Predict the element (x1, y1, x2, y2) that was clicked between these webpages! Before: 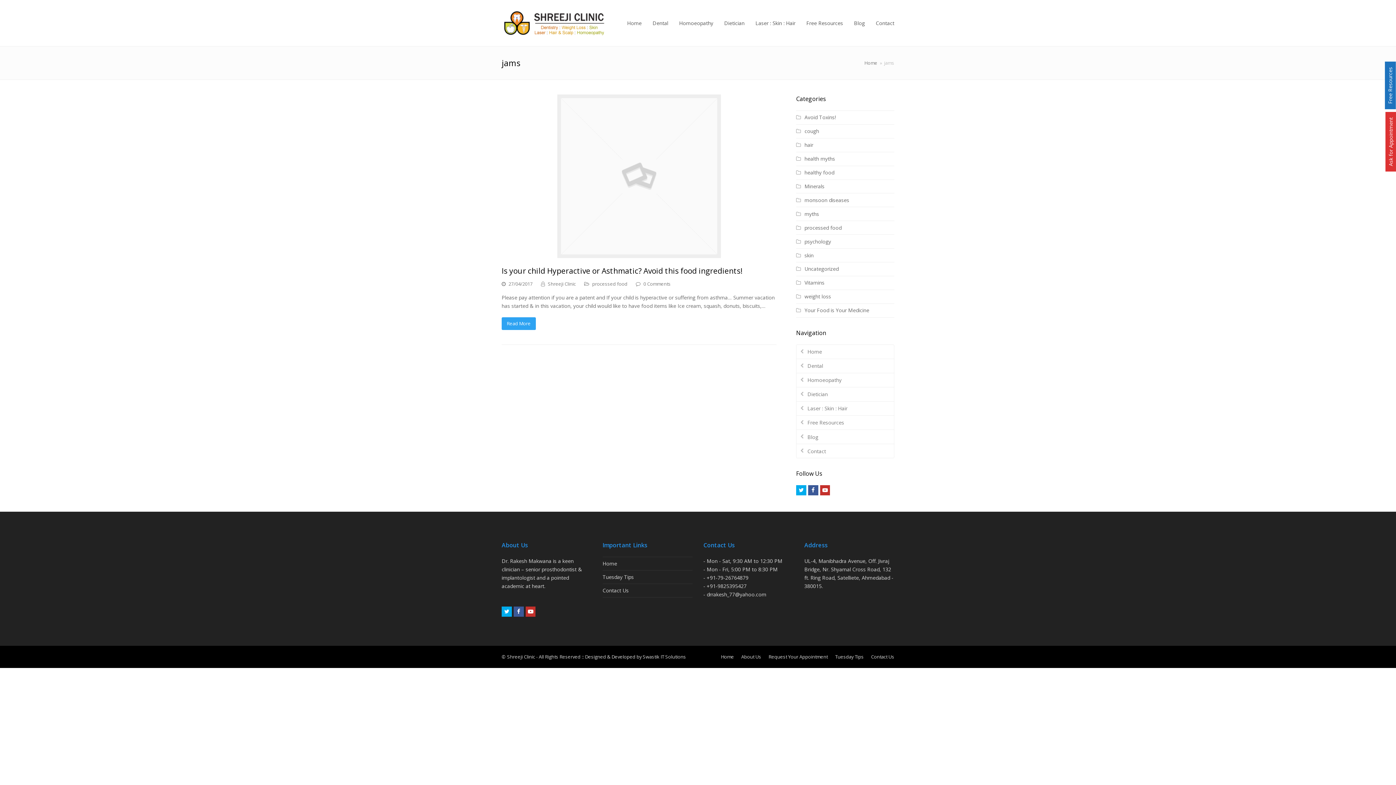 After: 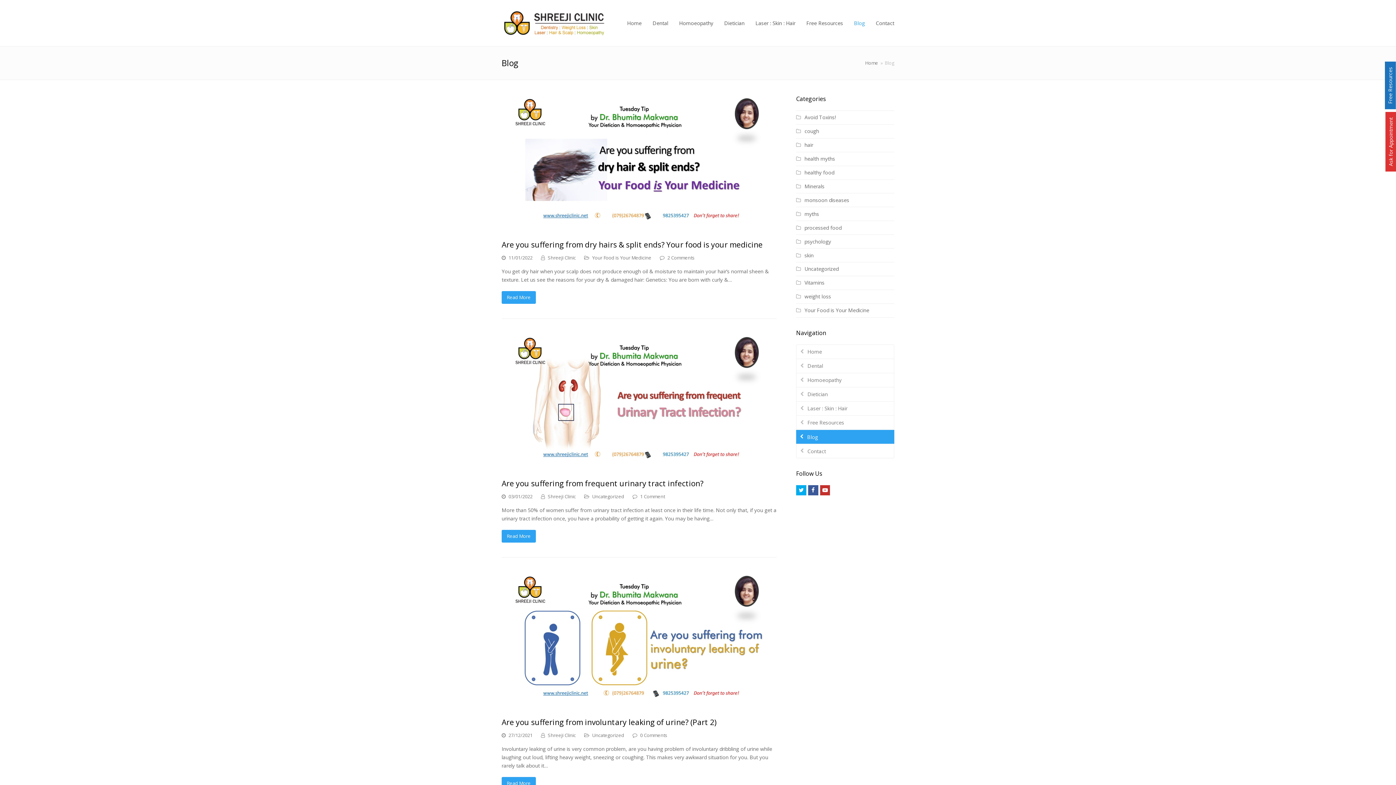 Action: bbox: (835, 653, 864, 660) label: Tuesday Tips